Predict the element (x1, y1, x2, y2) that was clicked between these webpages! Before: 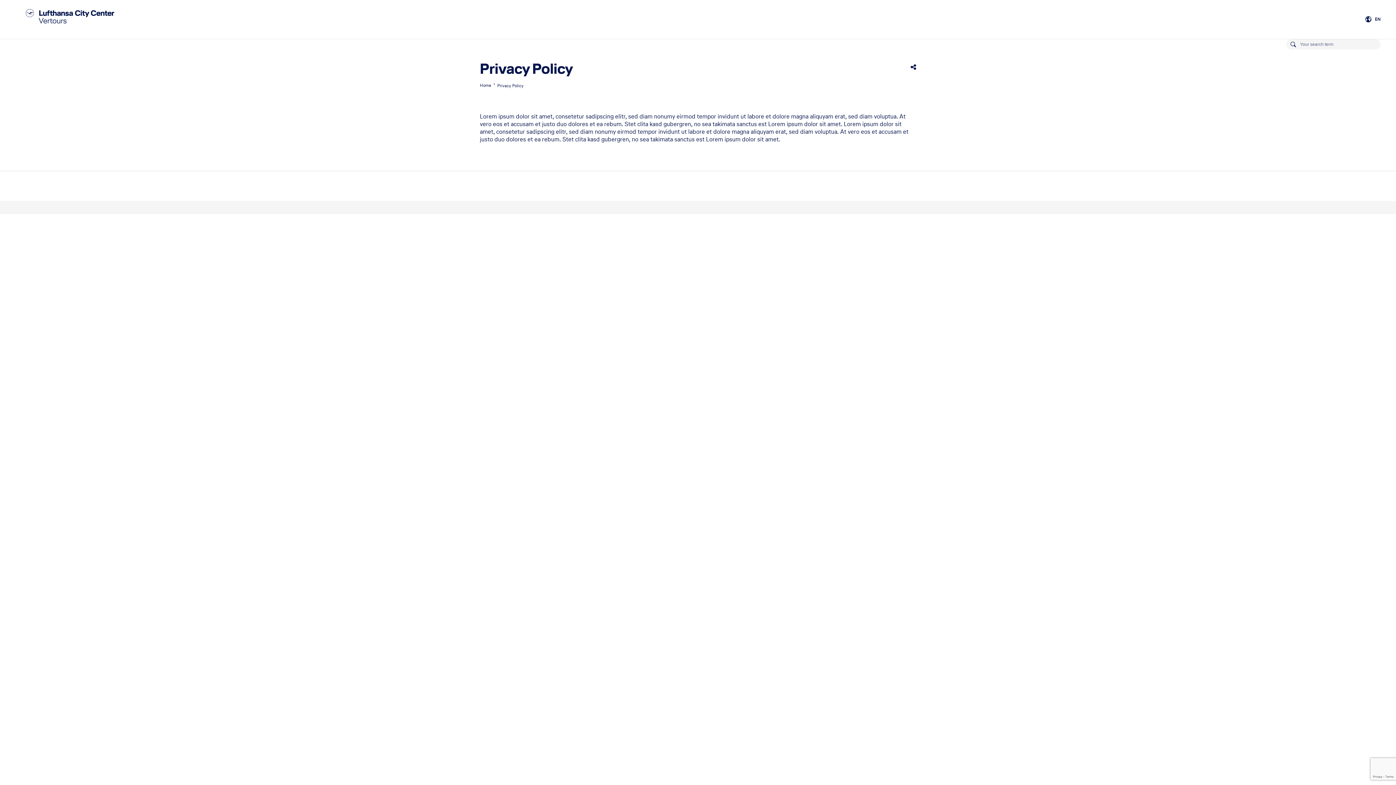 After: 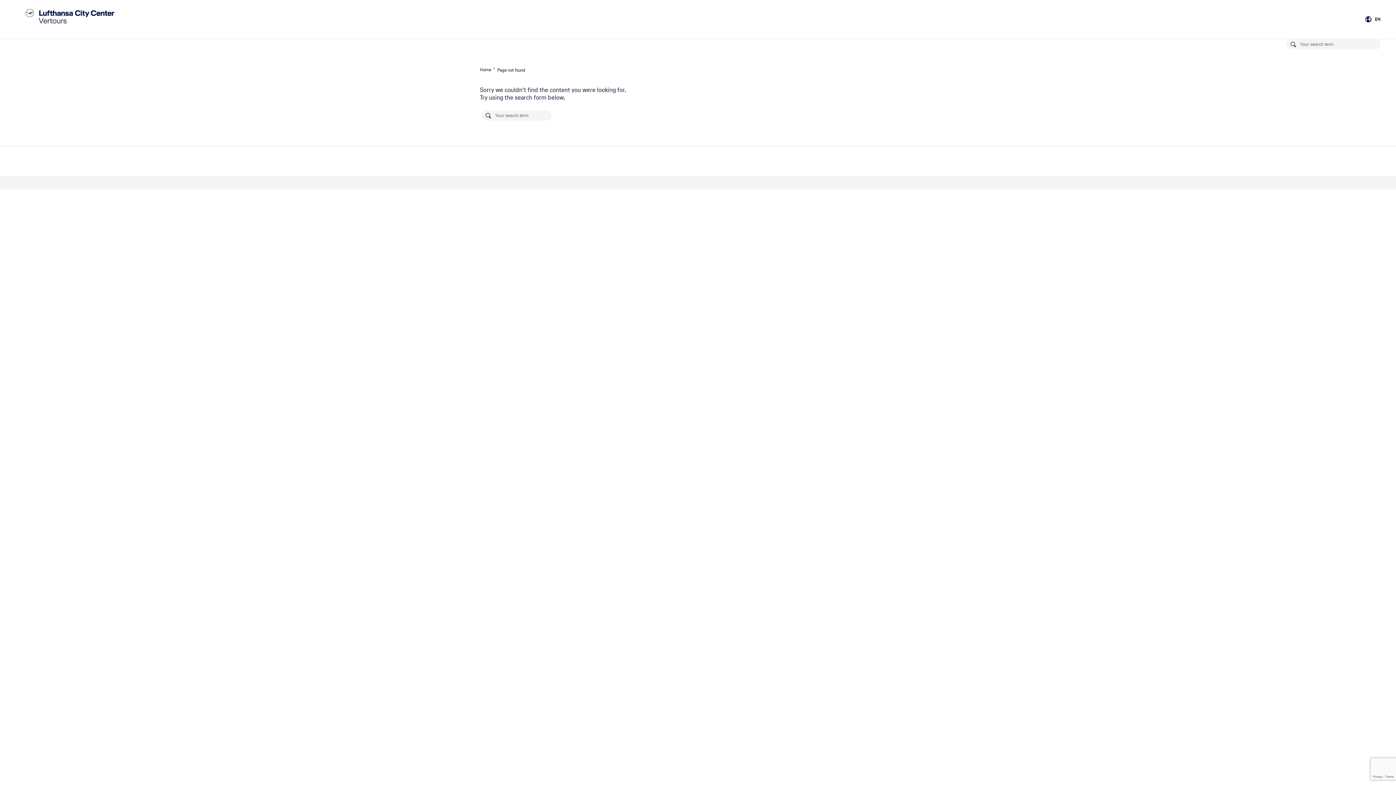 Action: label: Home bbox: (480, 82, 491, 88)